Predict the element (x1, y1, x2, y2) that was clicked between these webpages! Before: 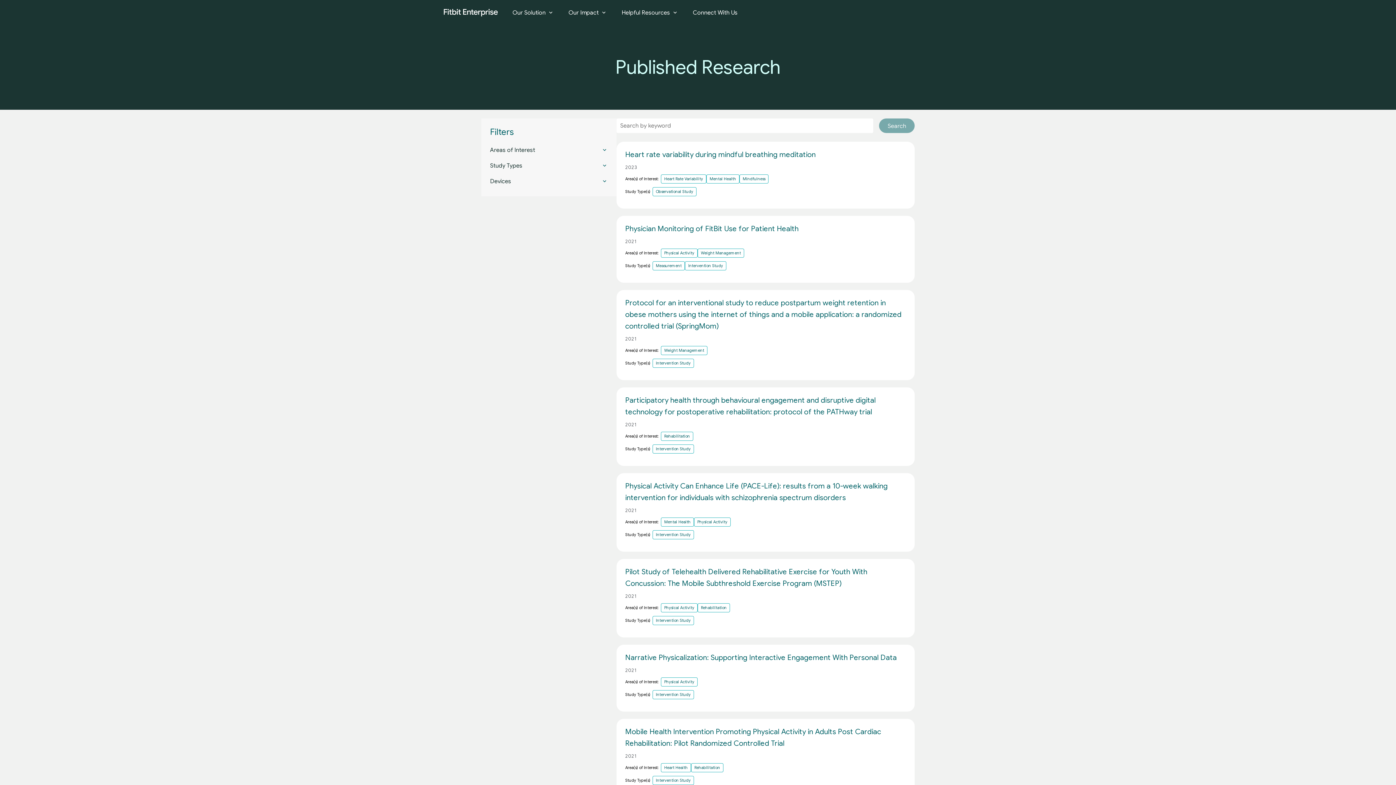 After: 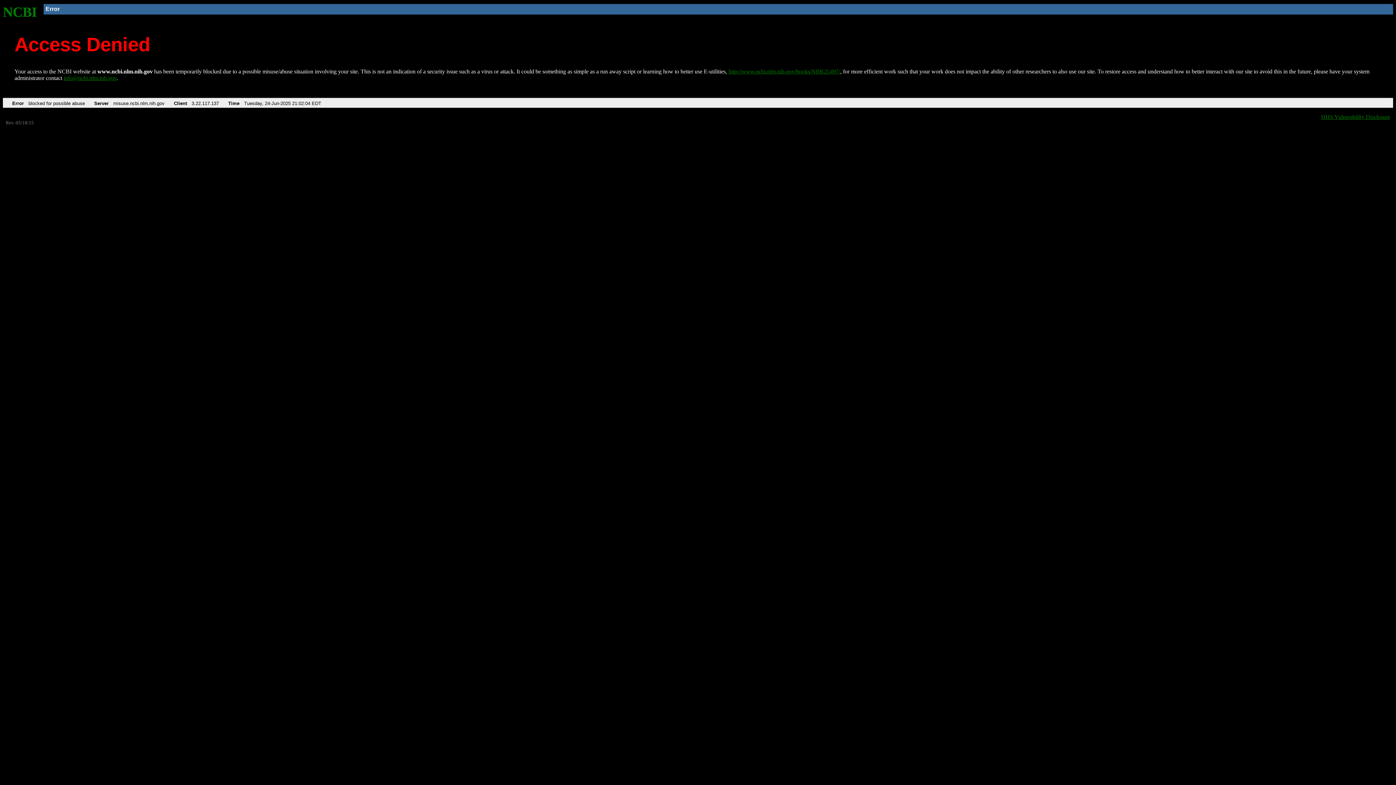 Action: label: Physical Activity Can Enhance Life (PACE-Life): results from a 10-week walking intervention for individuals with schizophrenia spectrum disorders bbox: (625, 477, 906, 504)